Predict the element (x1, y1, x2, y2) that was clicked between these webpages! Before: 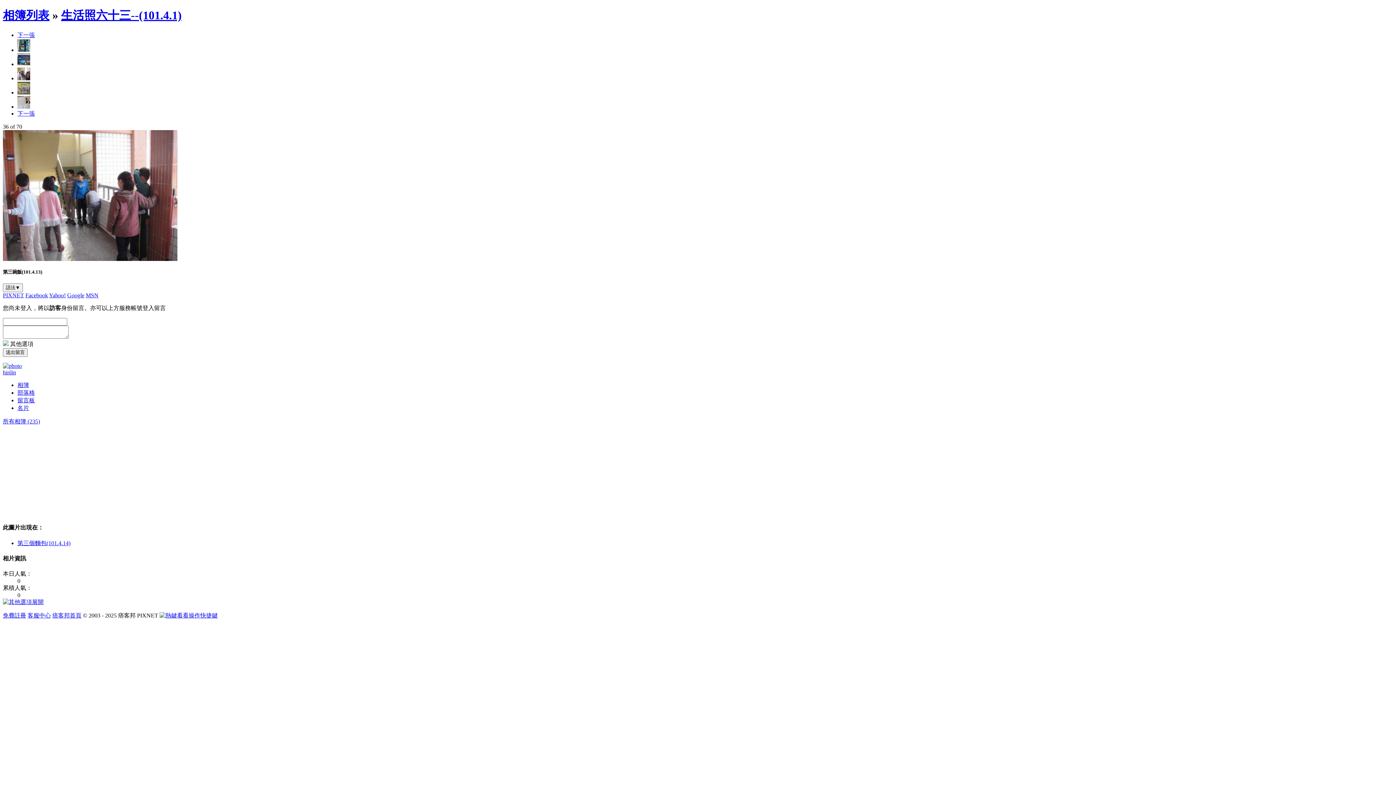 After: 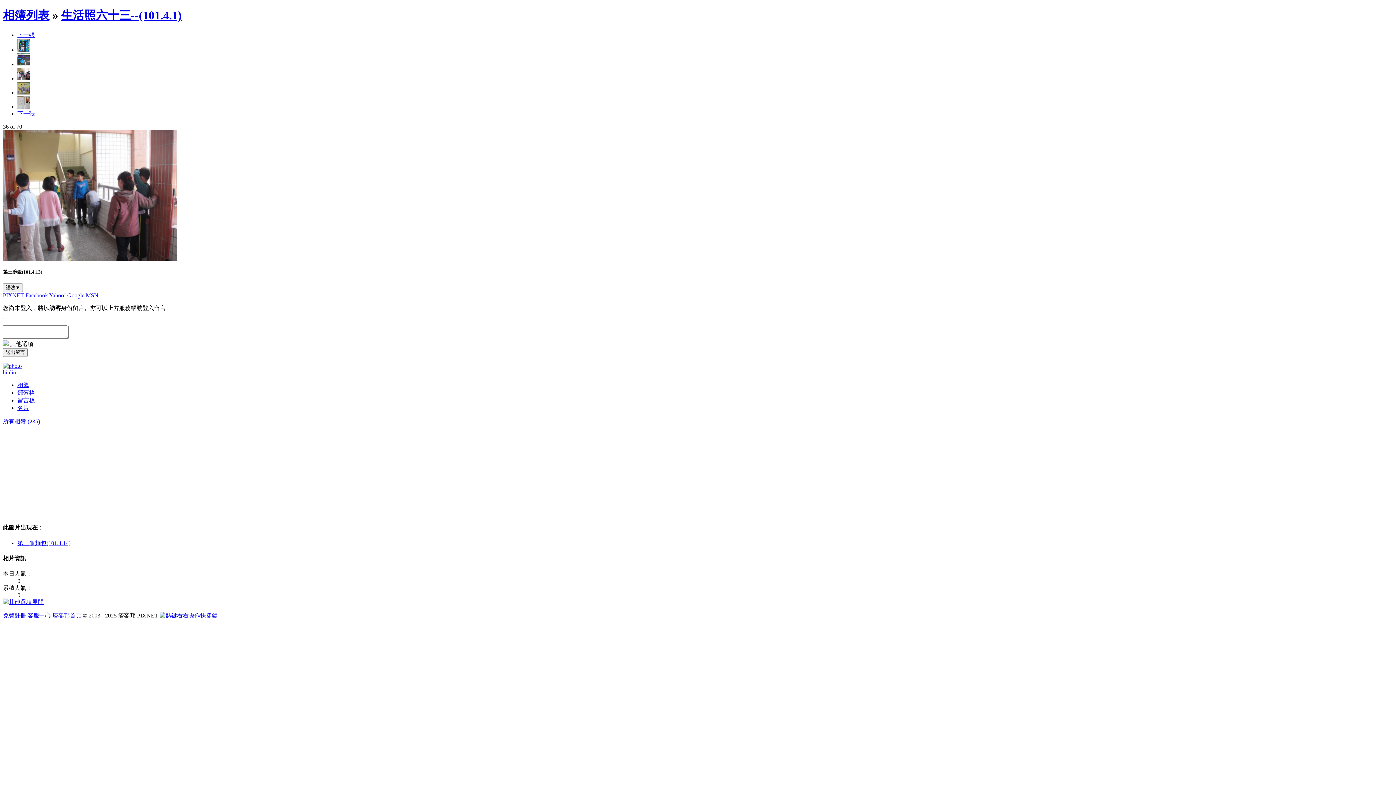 Action: label: 看看操作快捷鍵 bbox: (159, 612, 217, 619)